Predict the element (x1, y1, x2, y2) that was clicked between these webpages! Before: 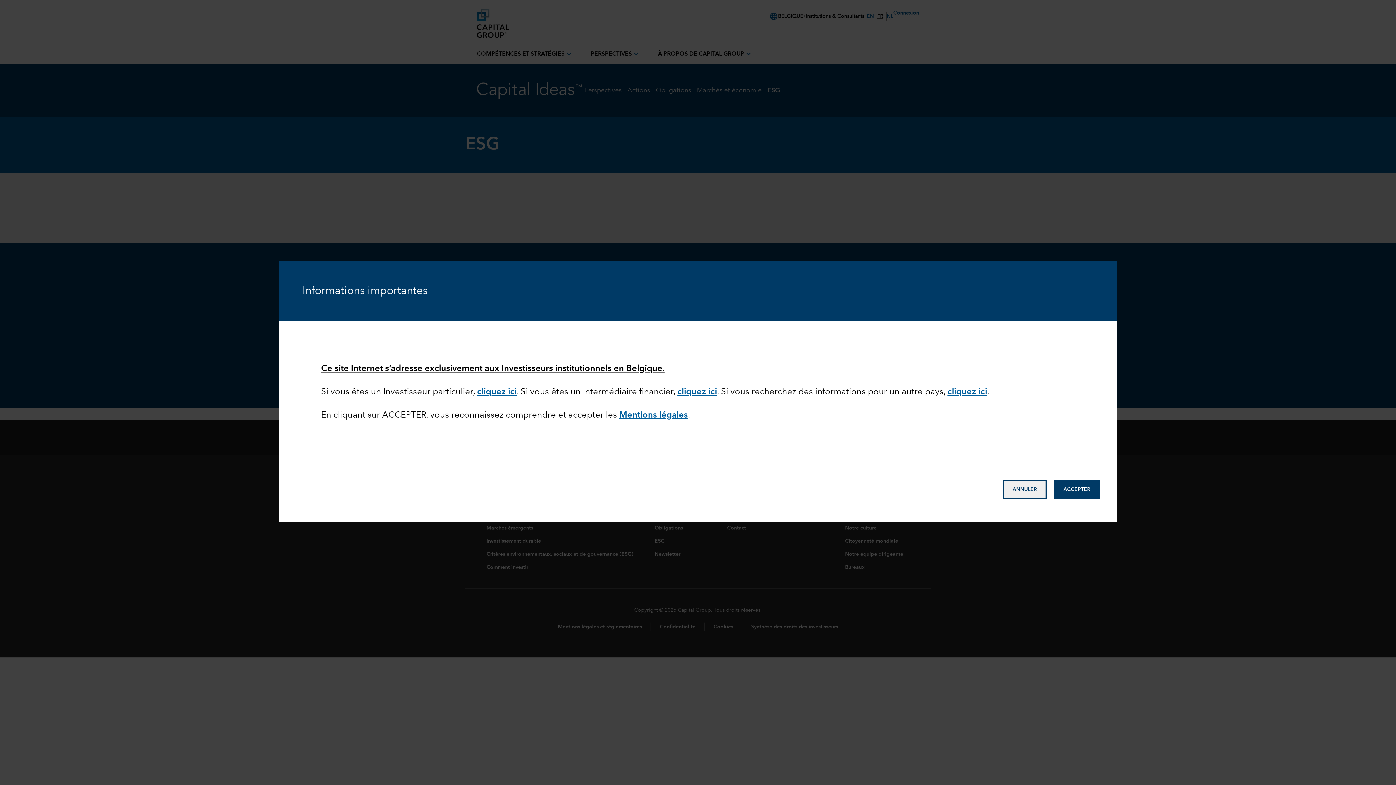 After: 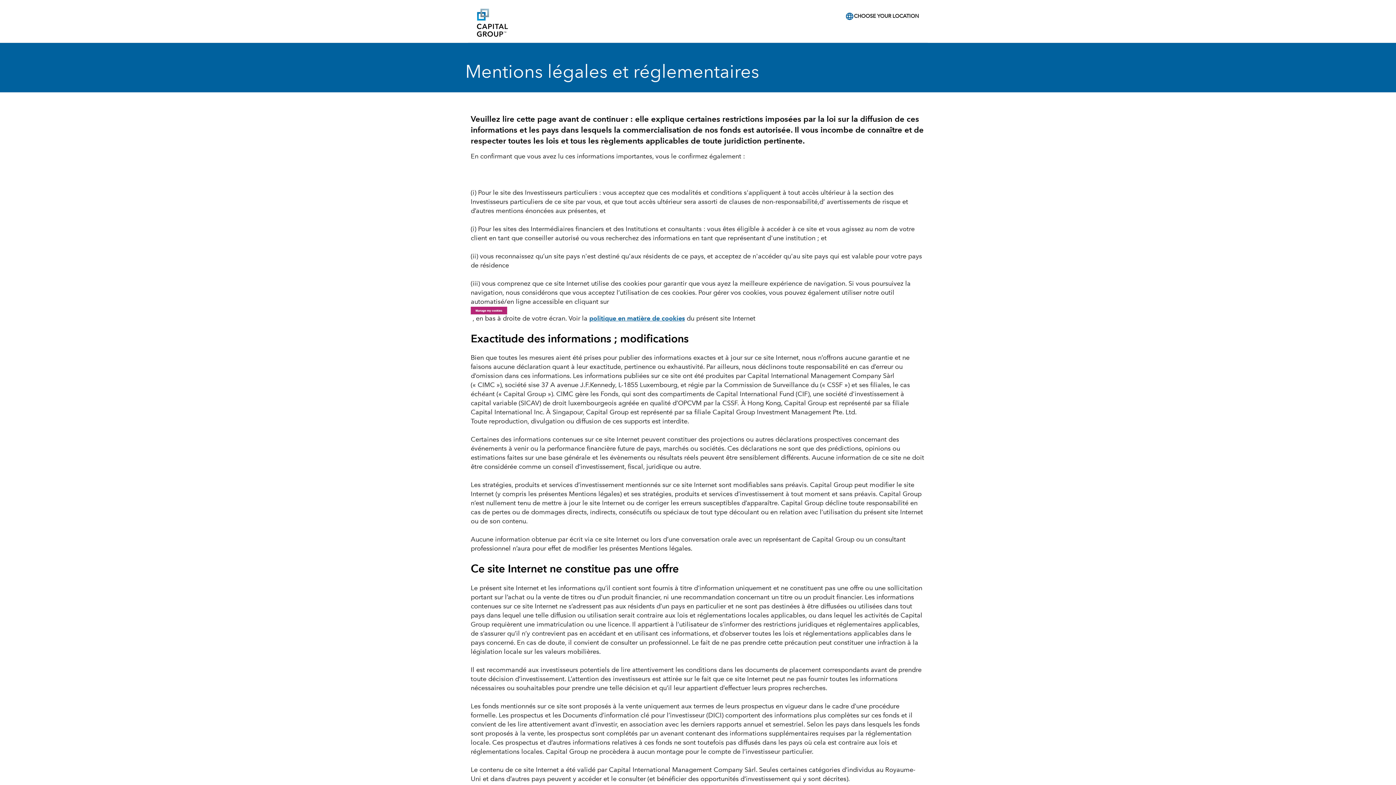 Action: label: Mentions légales bbox: (619, 411, 688, 420)